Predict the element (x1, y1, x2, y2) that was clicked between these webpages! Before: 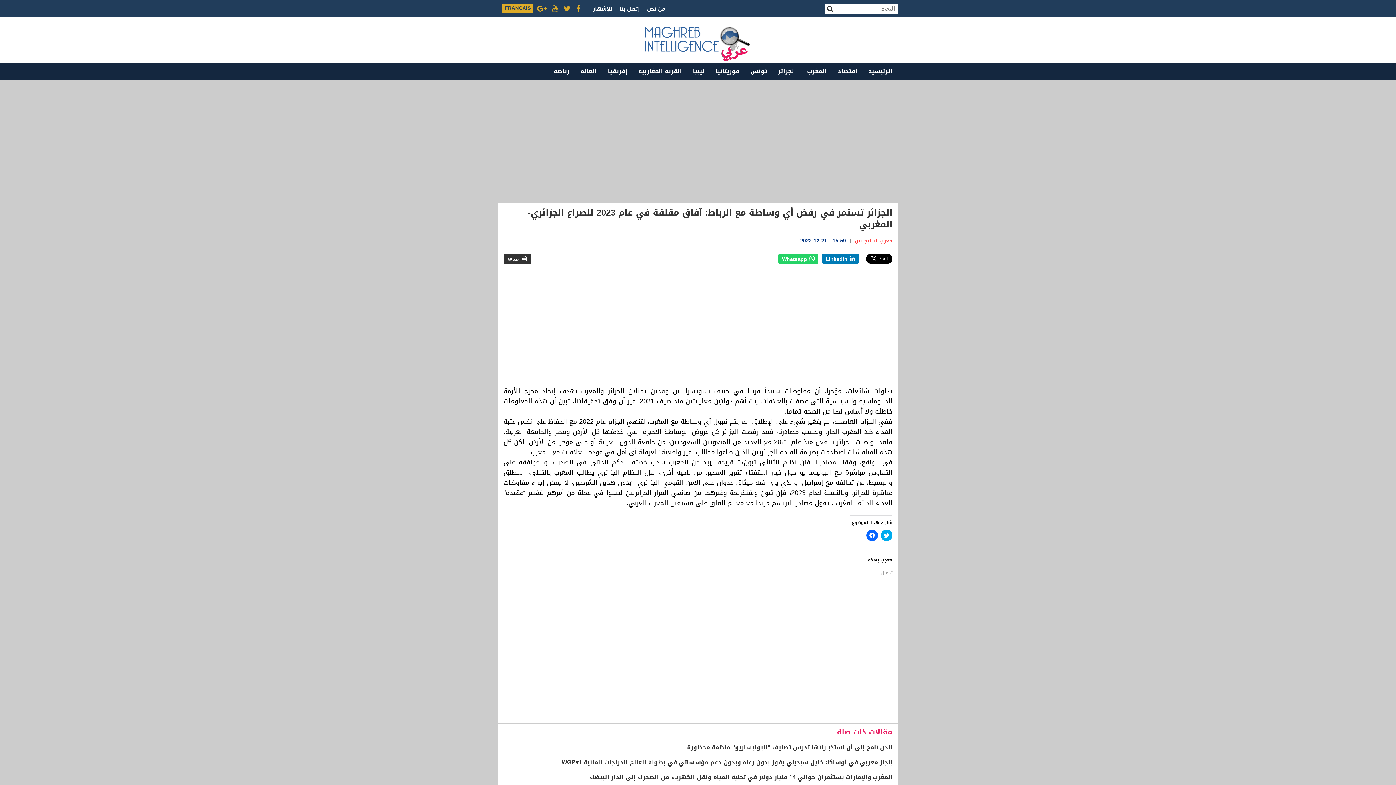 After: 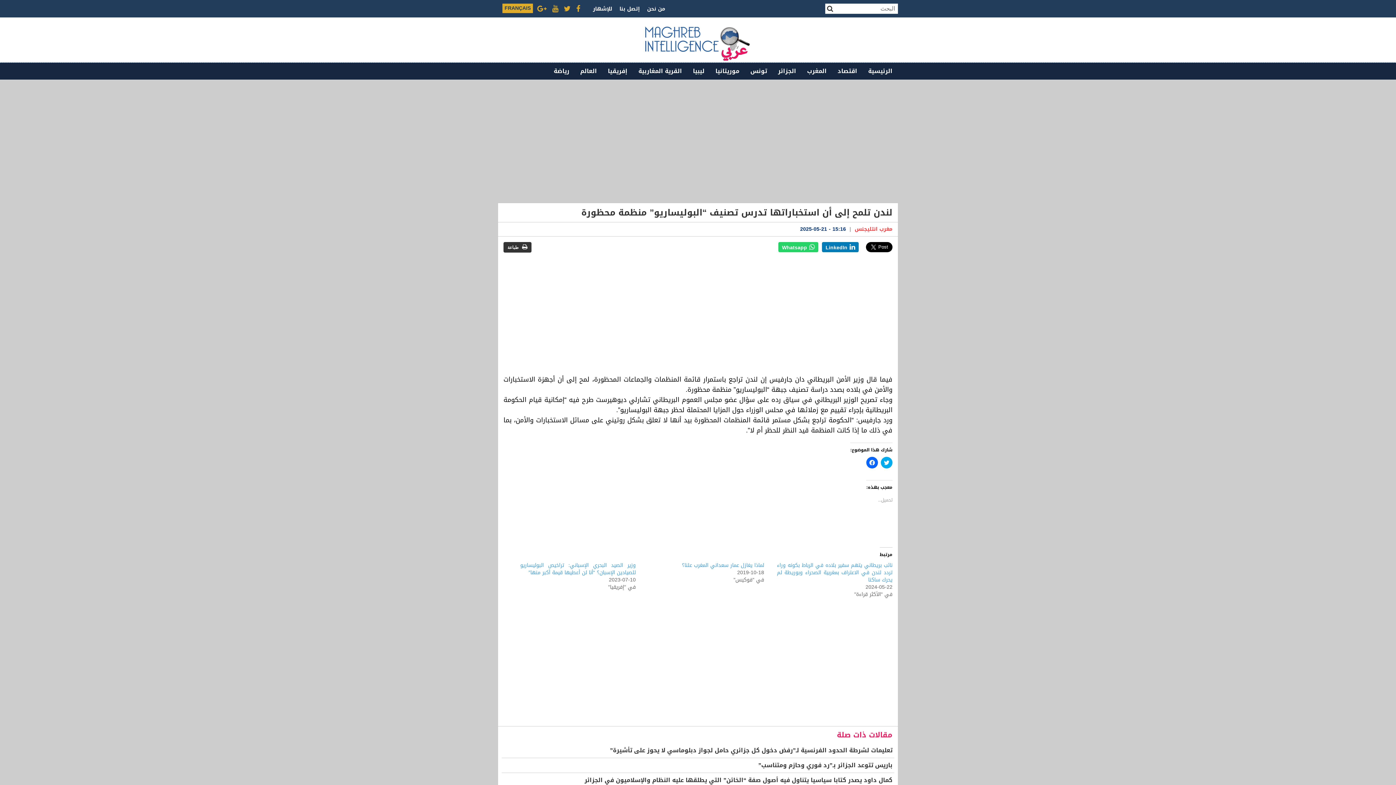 Action: bbox: (503, 740, 892, 755) label: لندن تلمح إلى أن استخباراتها تدرس تصنيف “البوليساريو” منظمة محظورة